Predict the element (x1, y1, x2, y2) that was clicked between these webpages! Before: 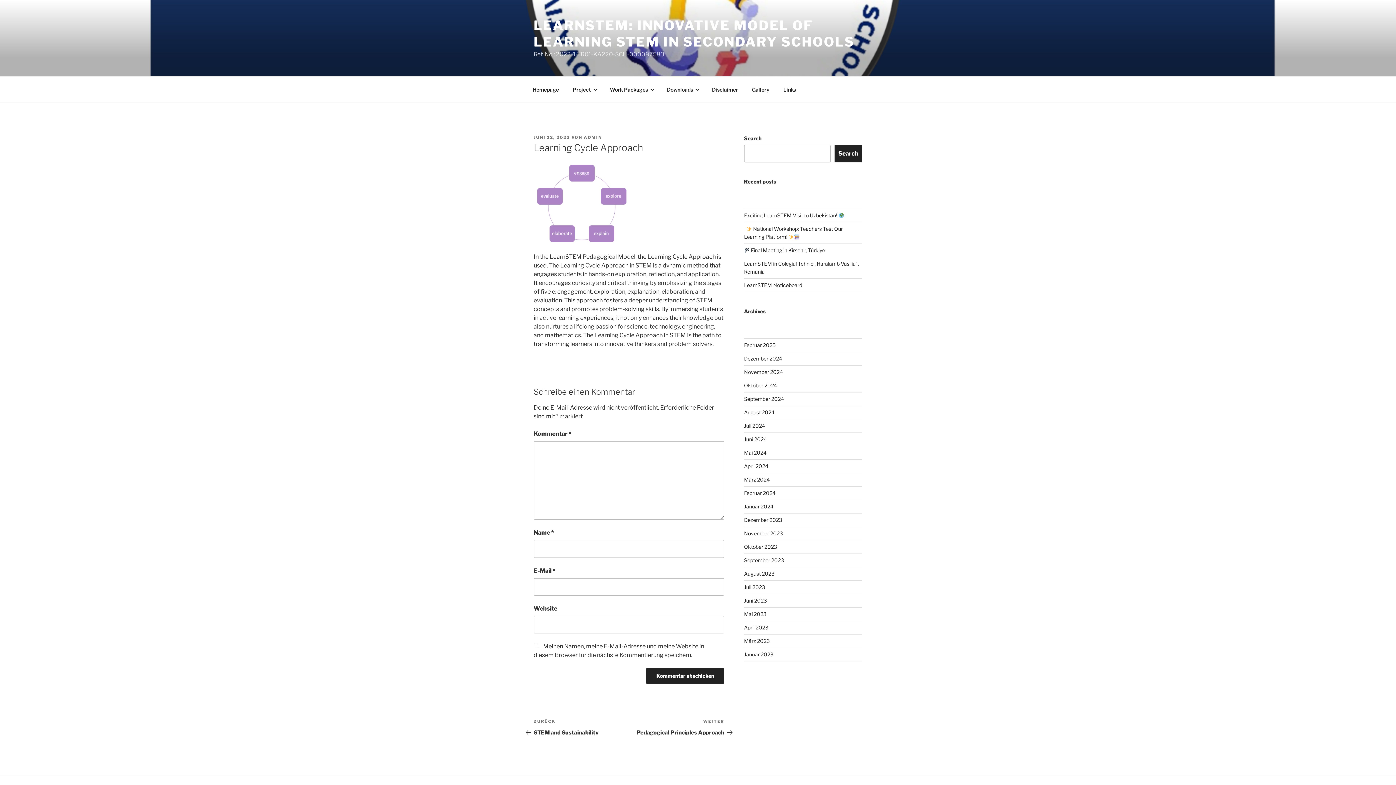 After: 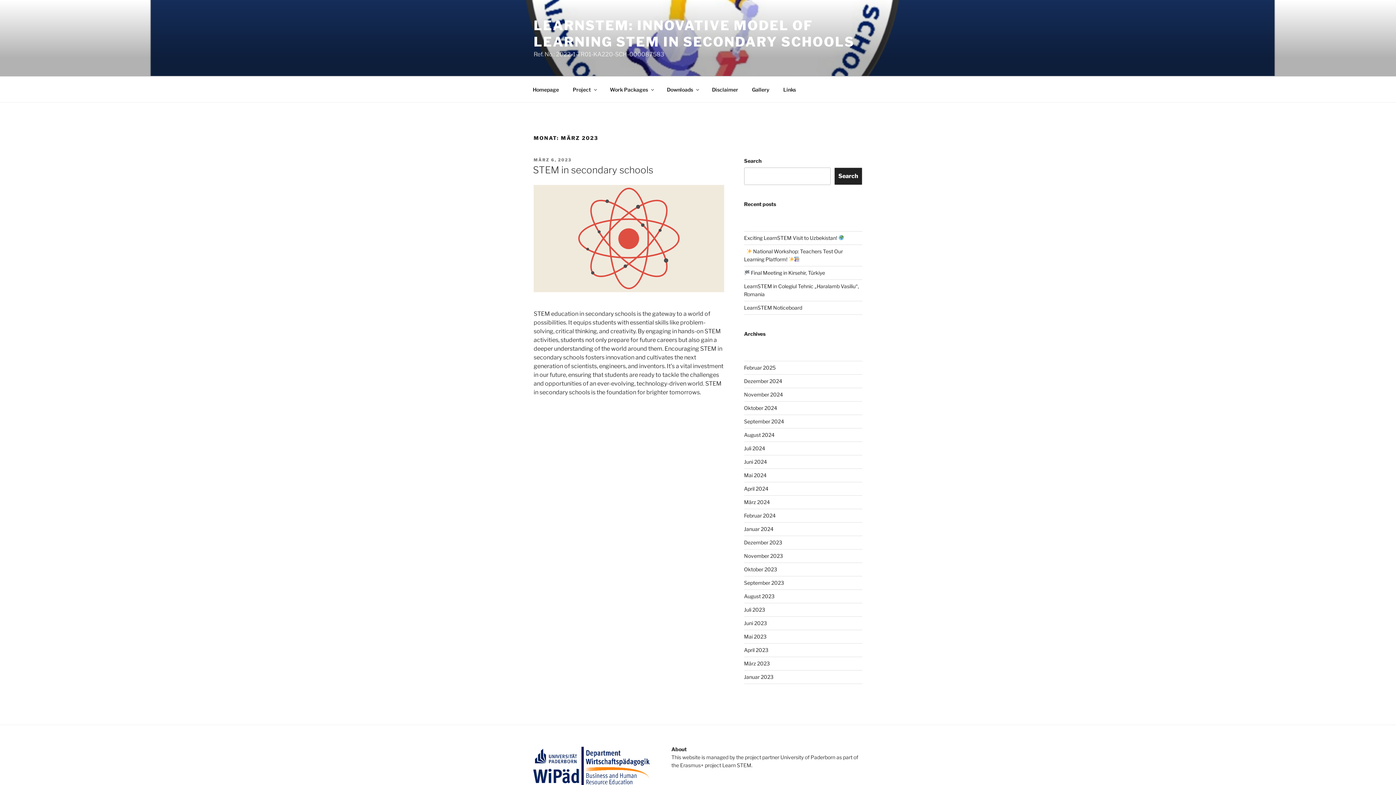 Action: label: März 2023 bbox: (744, 638, 770, 644)